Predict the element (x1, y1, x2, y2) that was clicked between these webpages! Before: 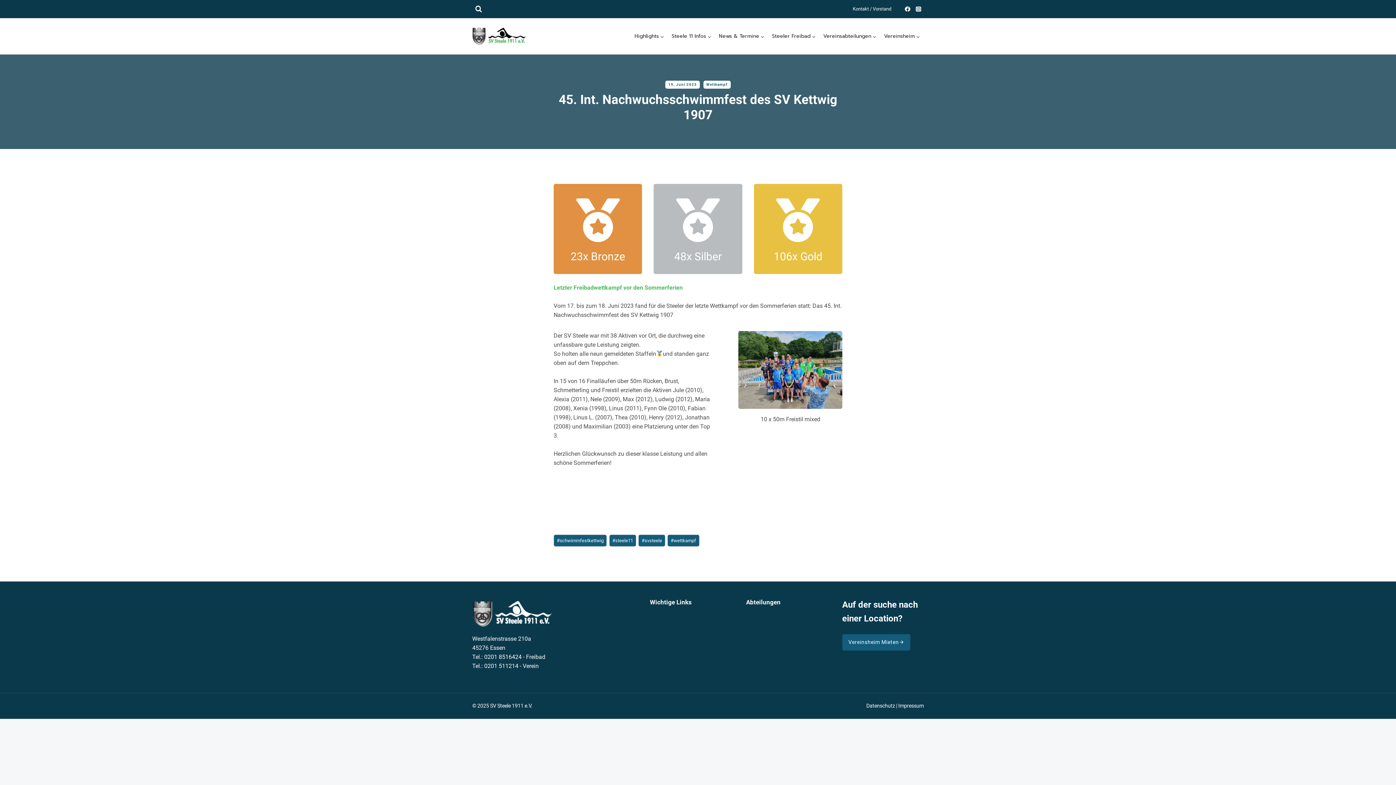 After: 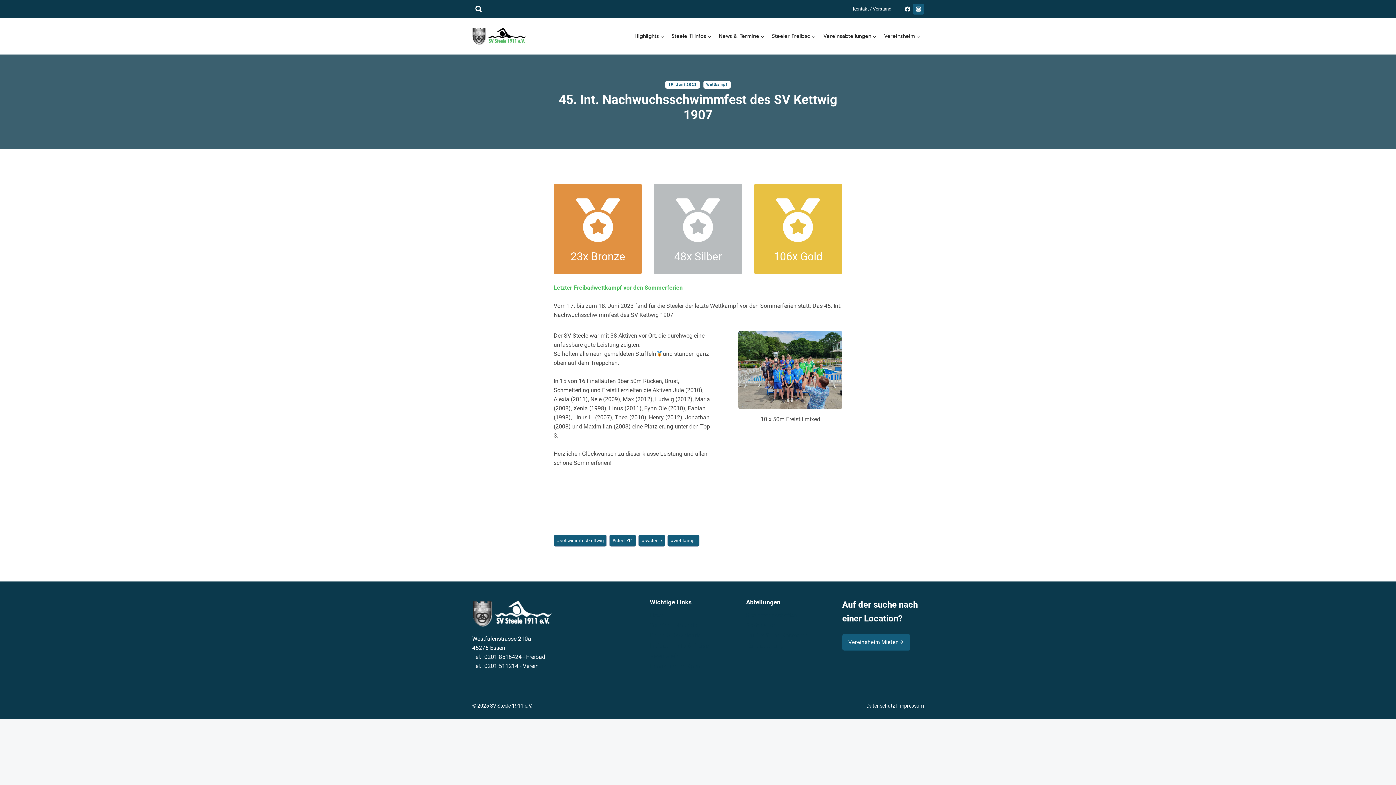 Action: bbox: (913, 3, 924, 14) label: Instagram